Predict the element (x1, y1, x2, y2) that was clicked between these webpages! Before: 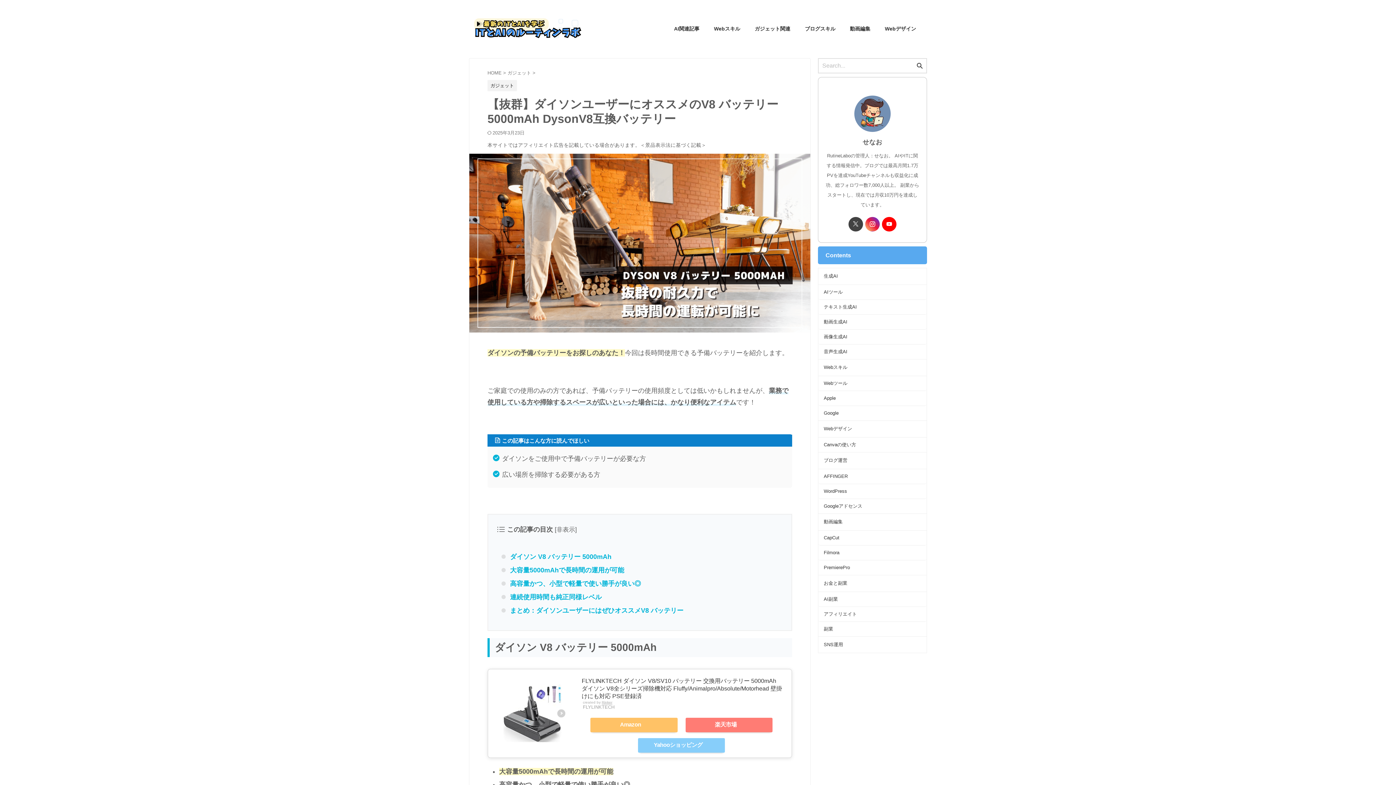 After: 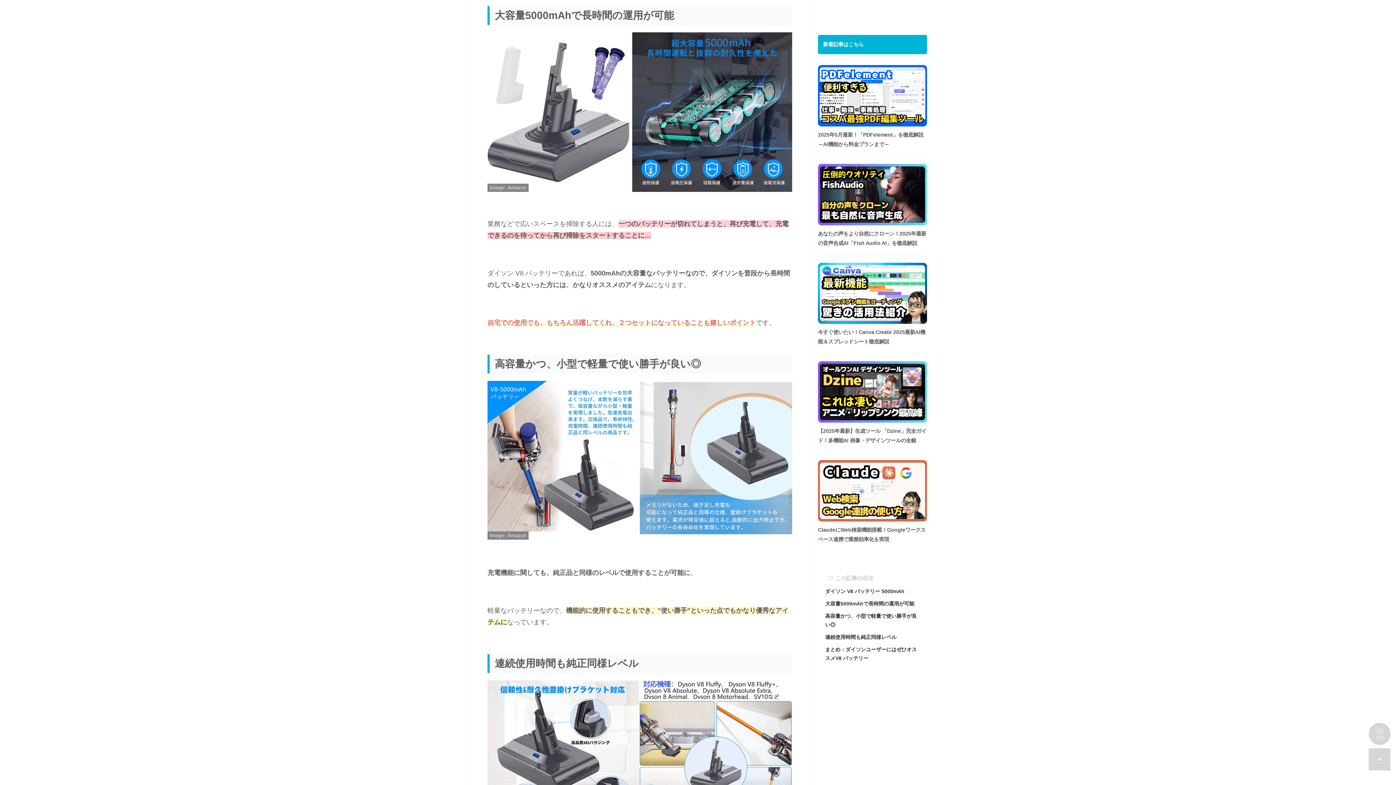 Action: label: 大容量5000mAhで長時間の運用が可能 bbox: (510, 562, 777, 575)